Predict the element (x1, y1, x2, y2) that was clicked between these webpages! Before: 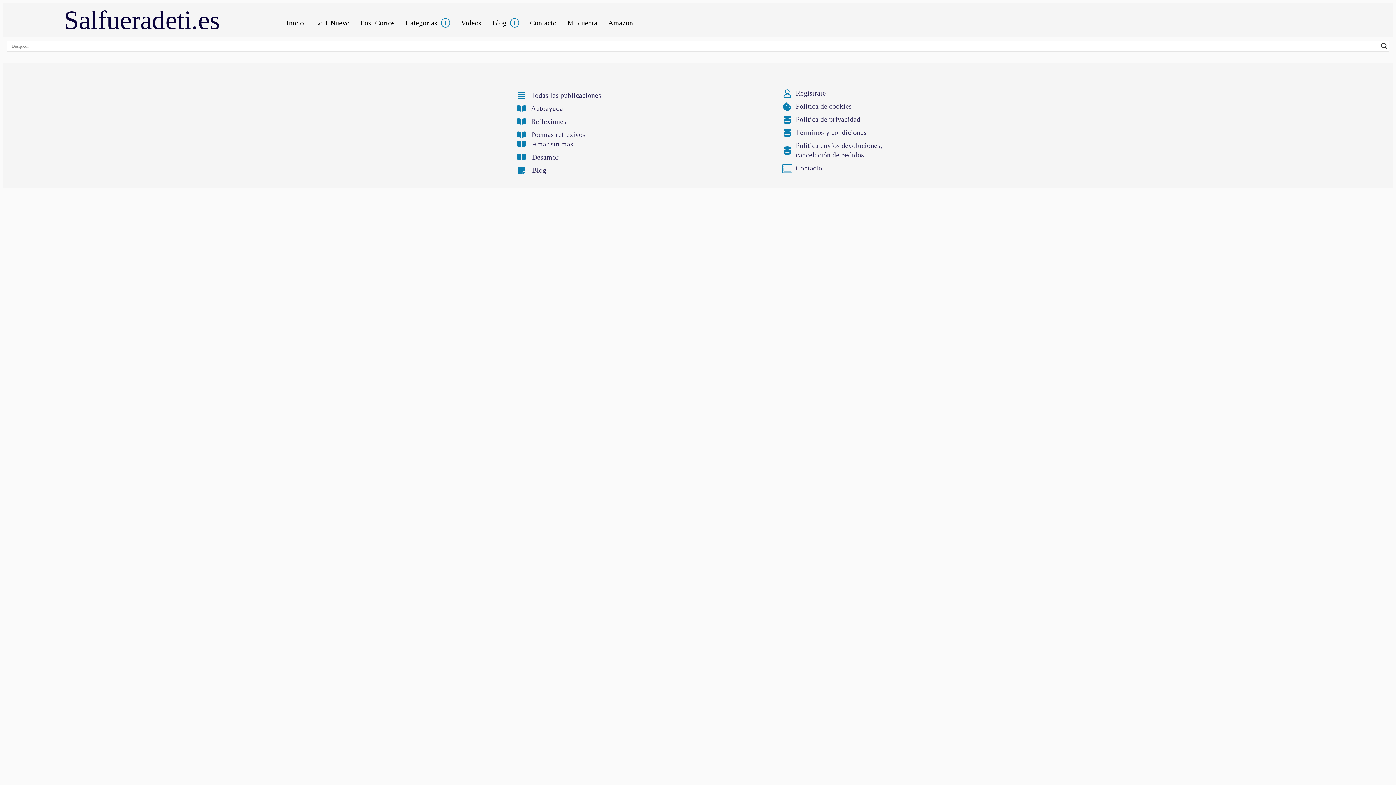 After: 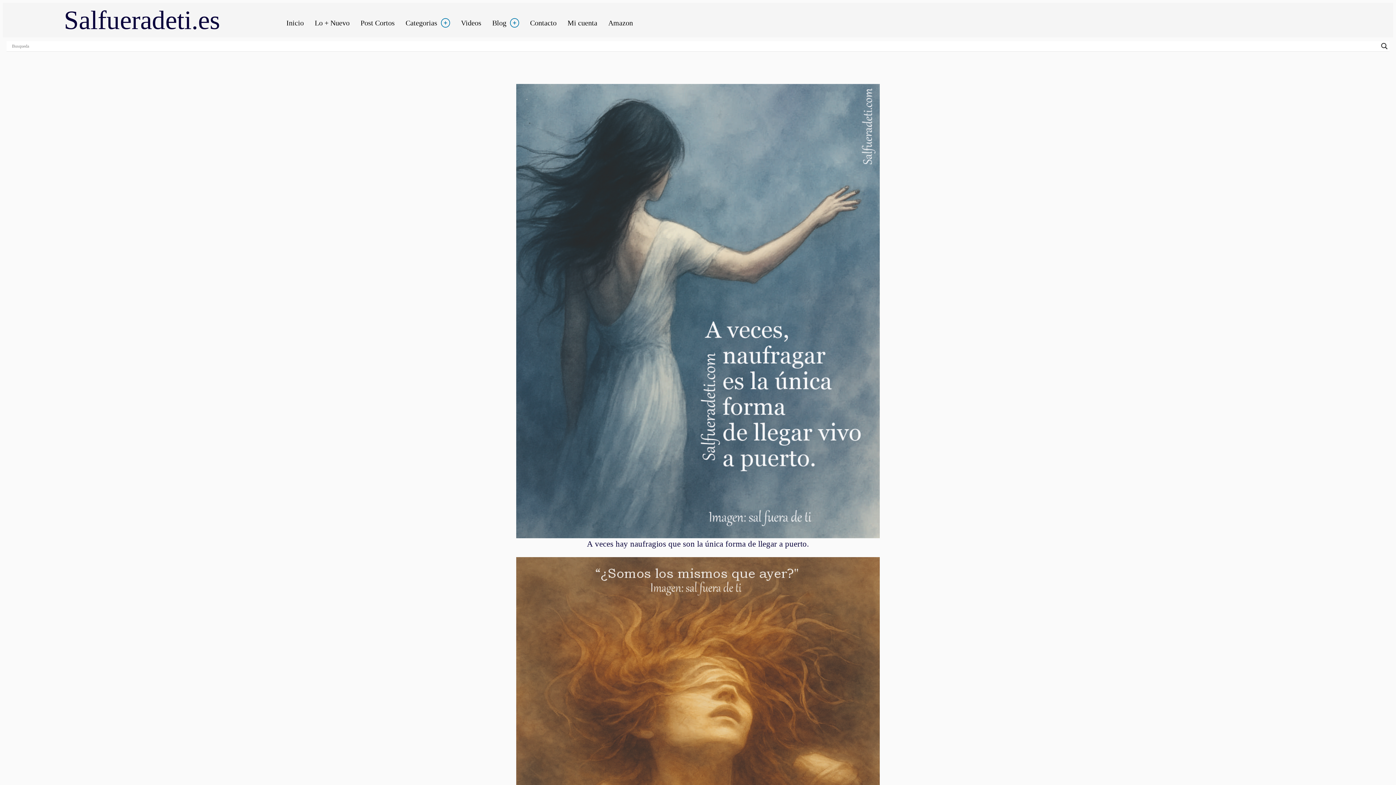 Action: bbox: (516, 116, 617, 126) label: Reflexiones